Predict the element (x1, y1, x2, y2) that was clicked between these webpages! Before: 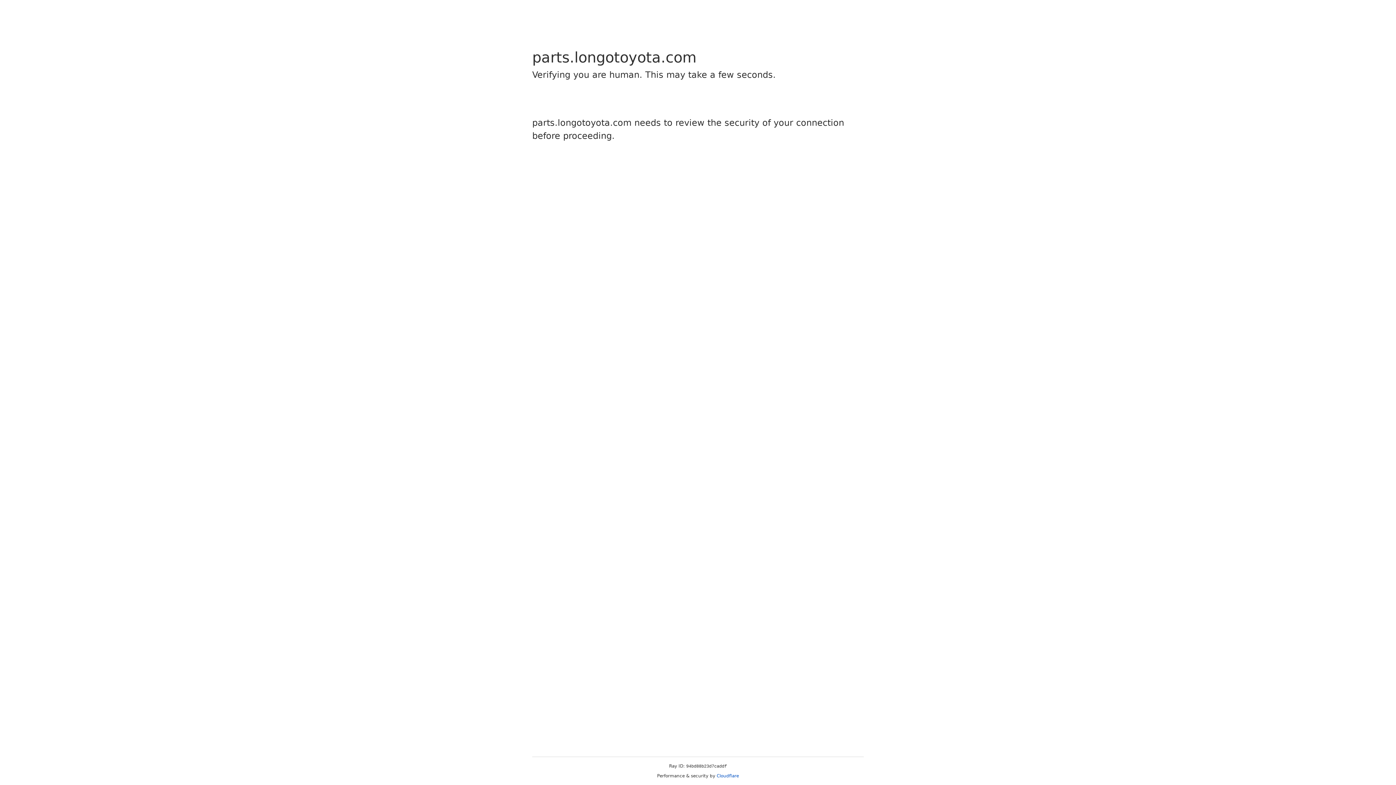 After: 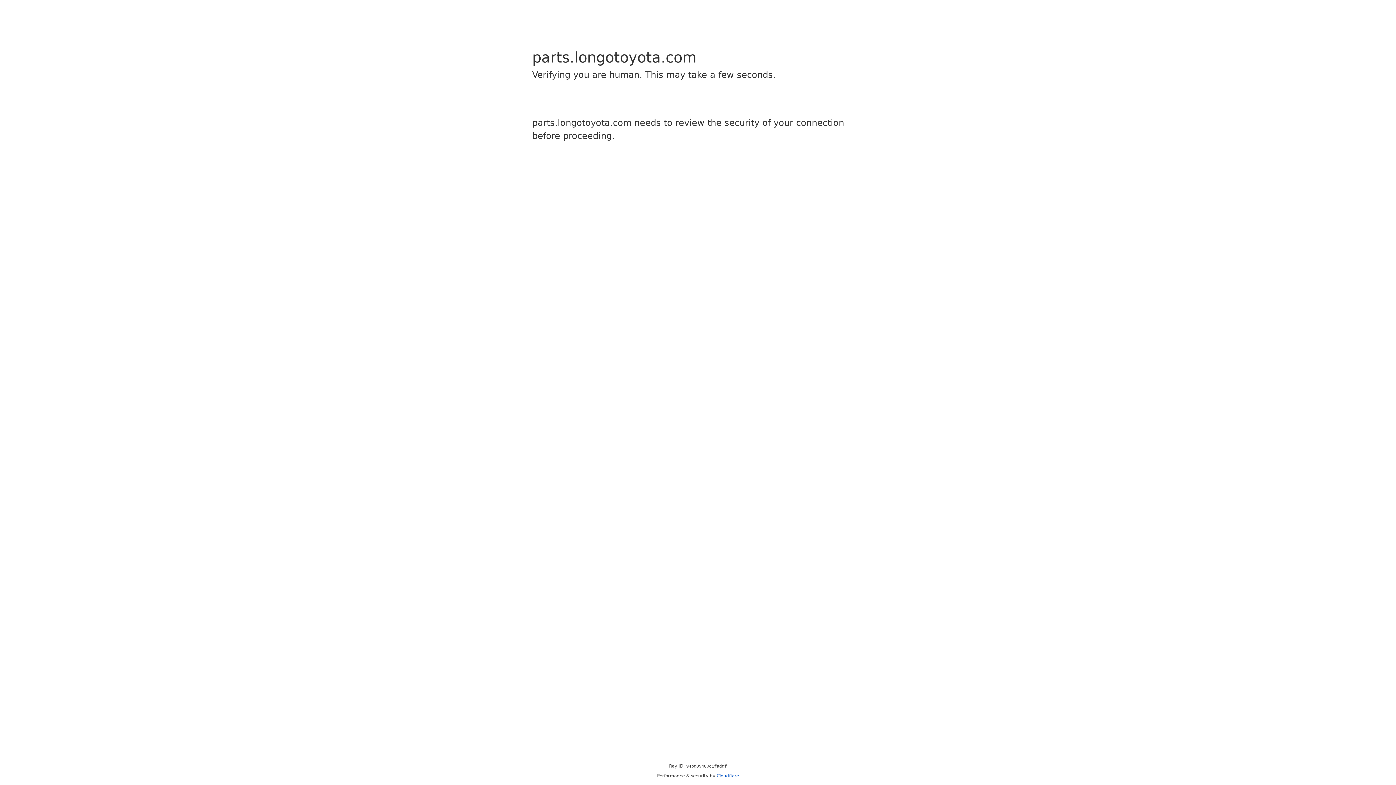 Action: bbox: (716, 773, 739, 778) label: Cloudflare